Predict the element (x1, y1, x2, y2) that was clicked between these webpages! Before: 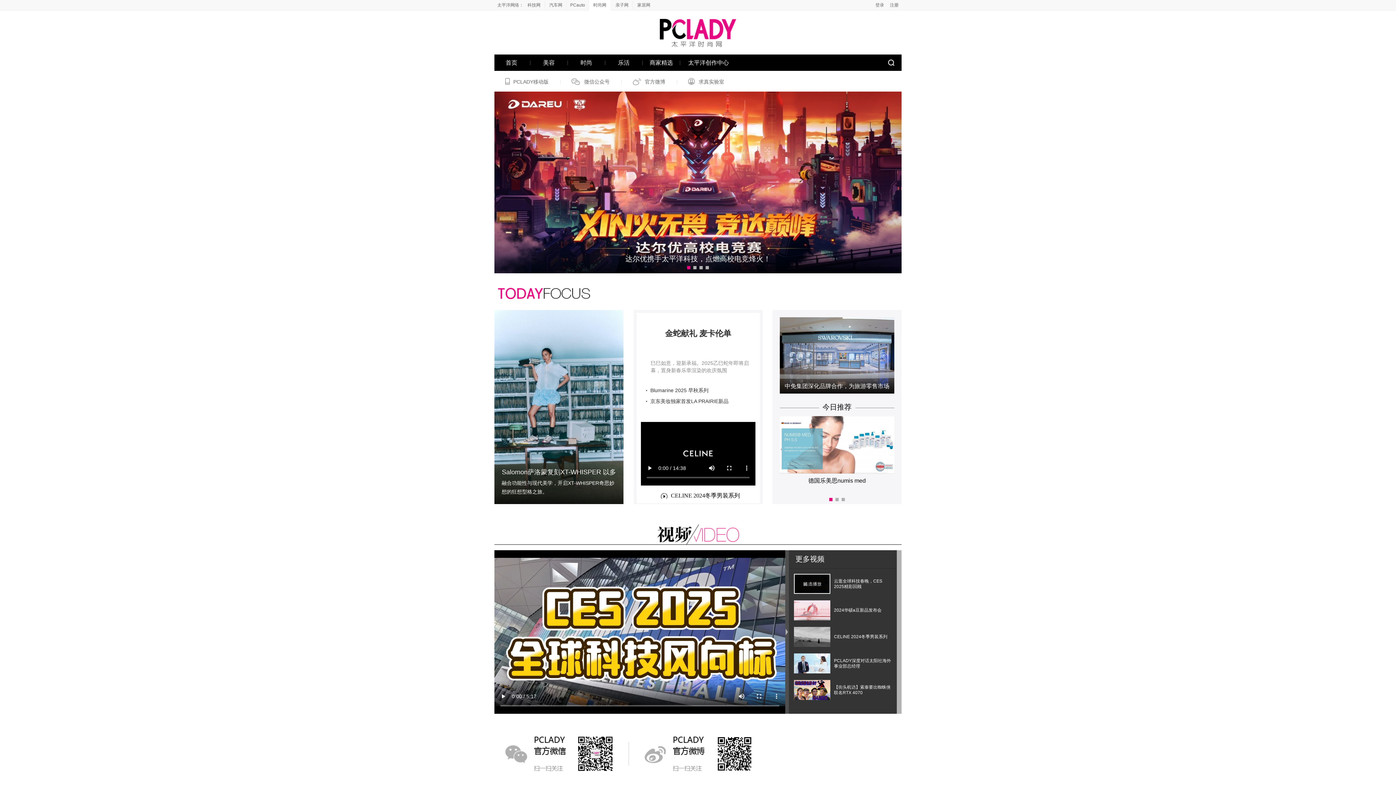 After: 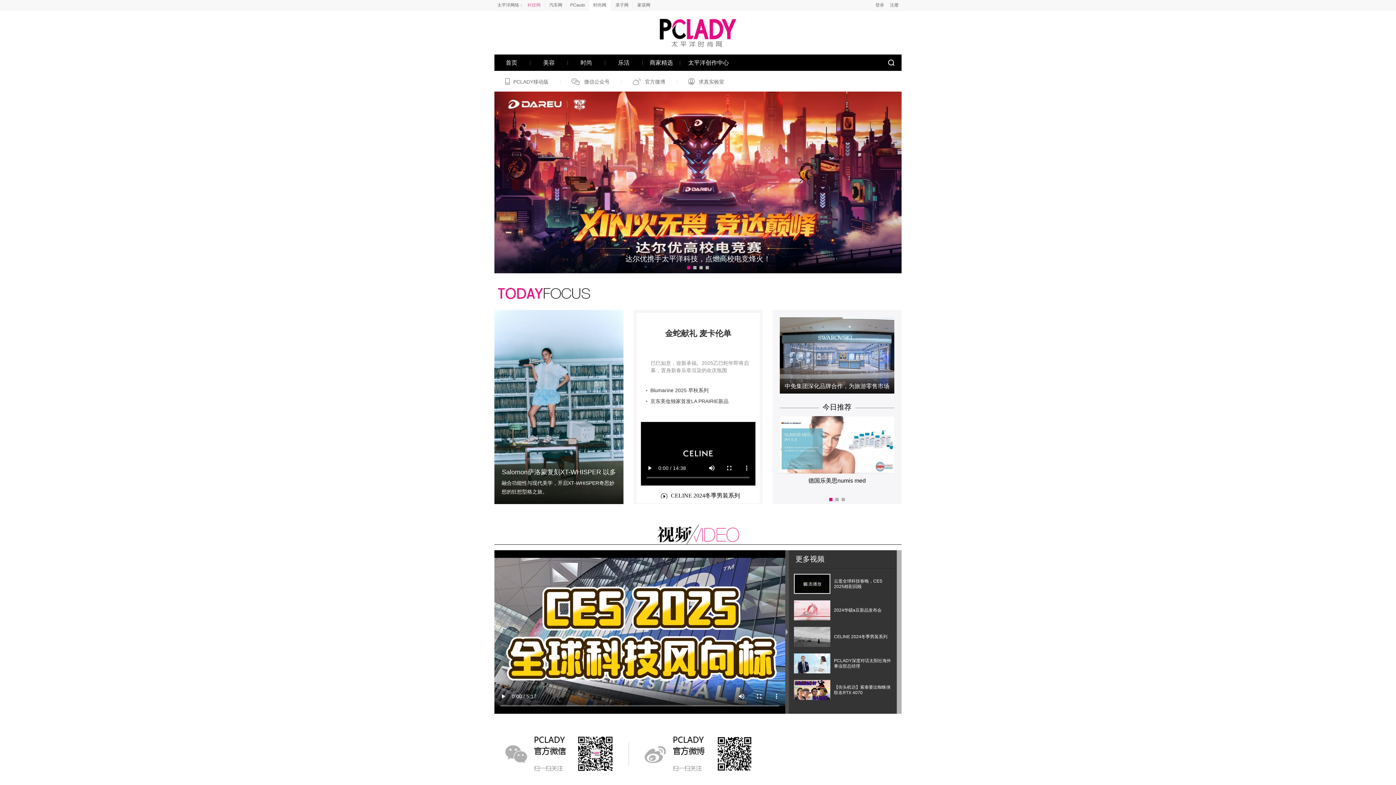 Action: bbox: (523, 1, 545, 9) label: 科技网